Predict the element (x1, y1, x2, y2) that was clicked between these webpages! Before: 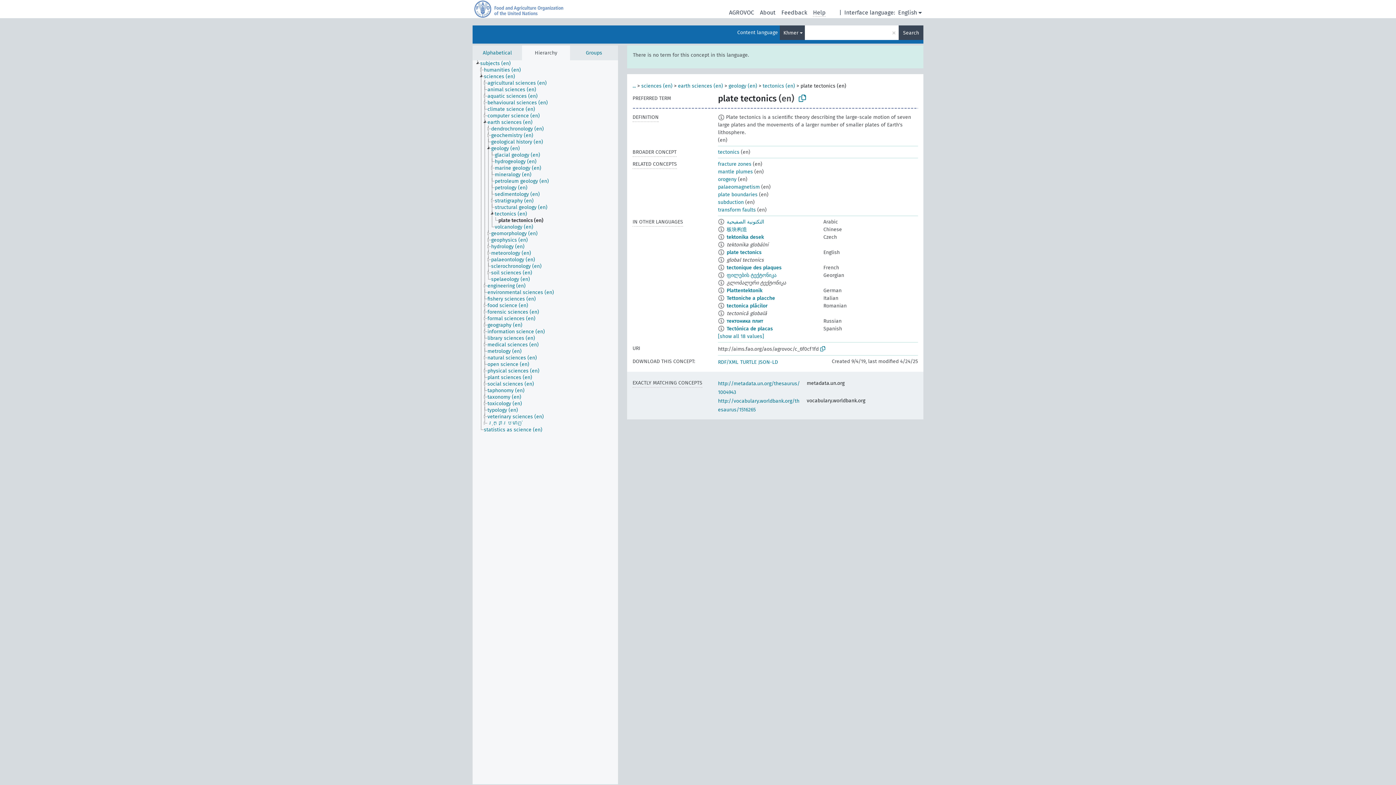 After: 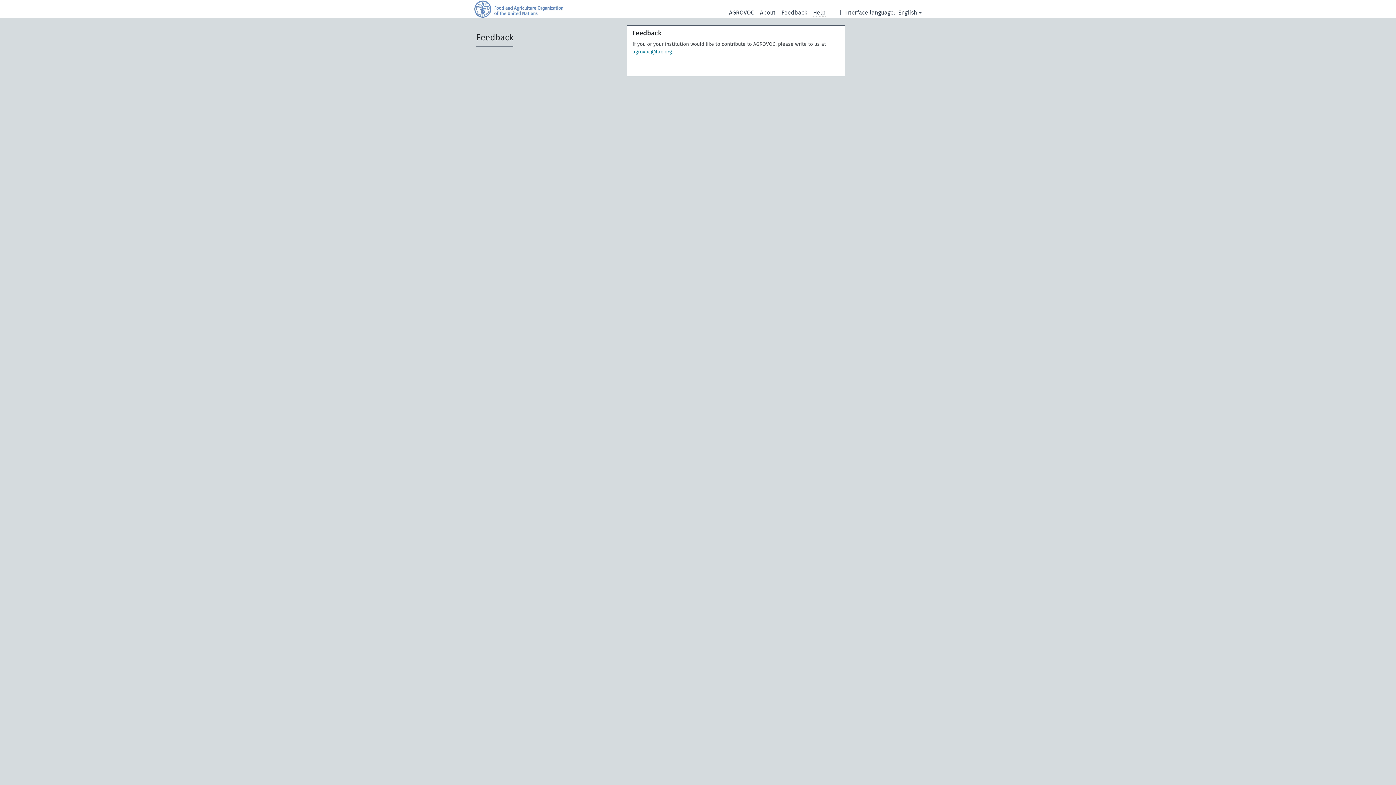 Action: bbox: (781, 8, 807, 16) label: Feedback